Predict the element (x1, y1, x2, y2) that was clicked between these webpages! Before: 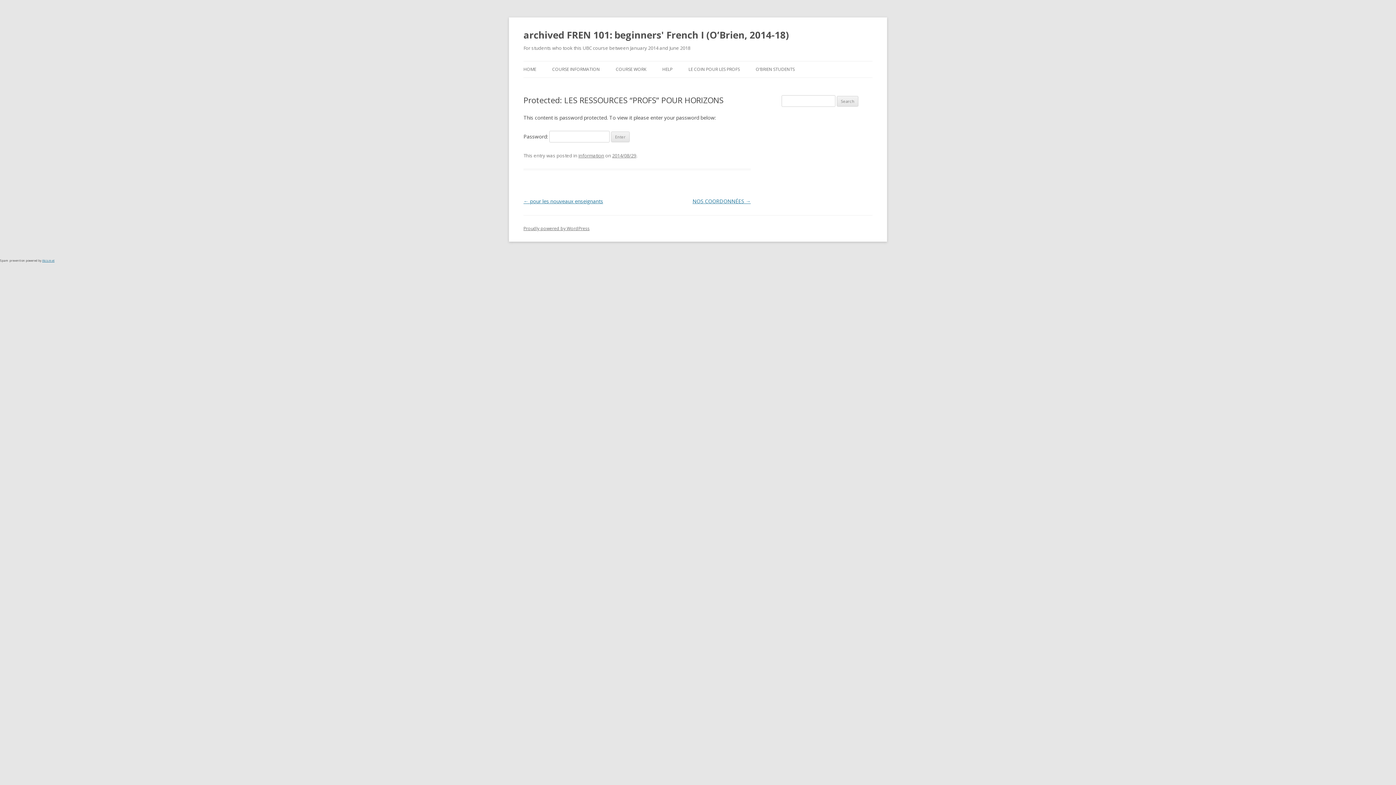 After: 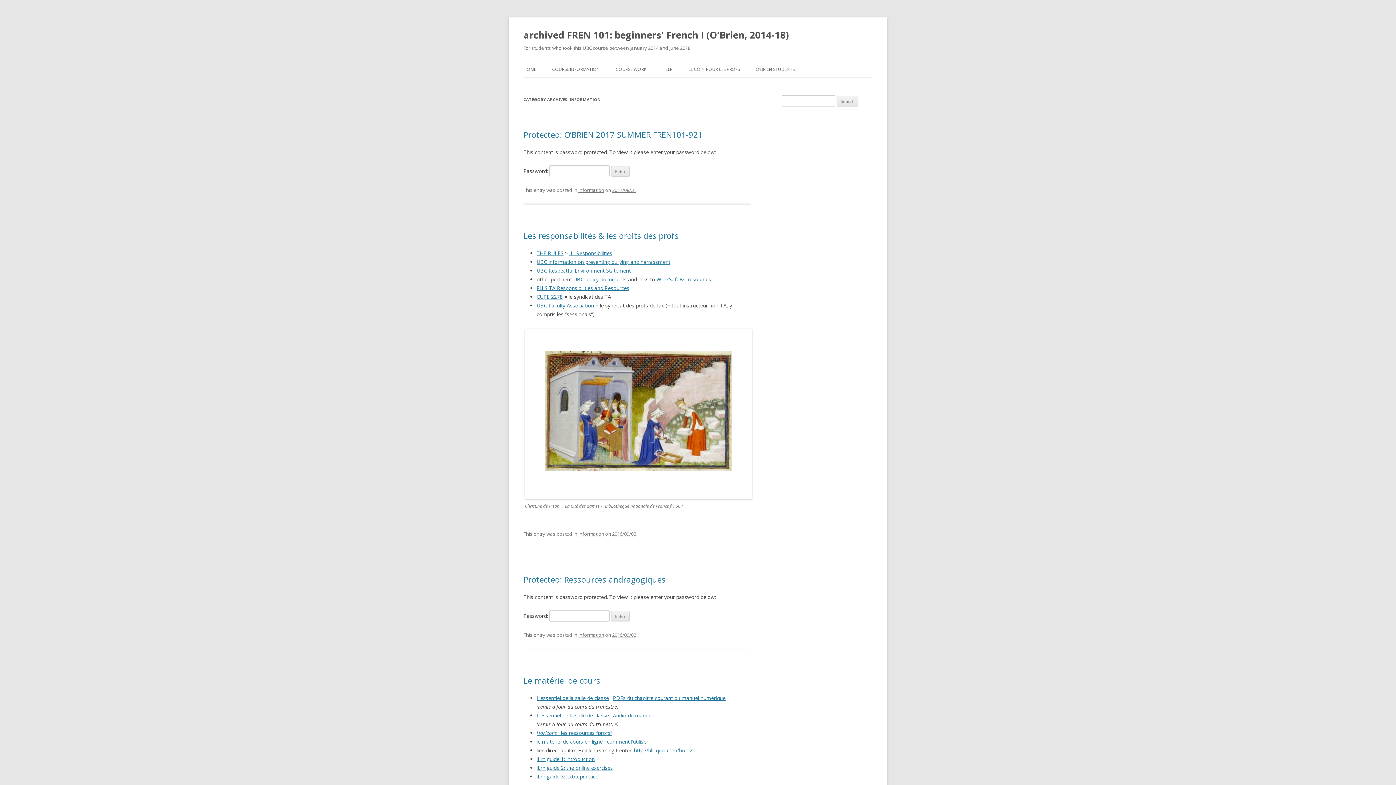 Action: label: information bbox: (578, 152, 604, 158)